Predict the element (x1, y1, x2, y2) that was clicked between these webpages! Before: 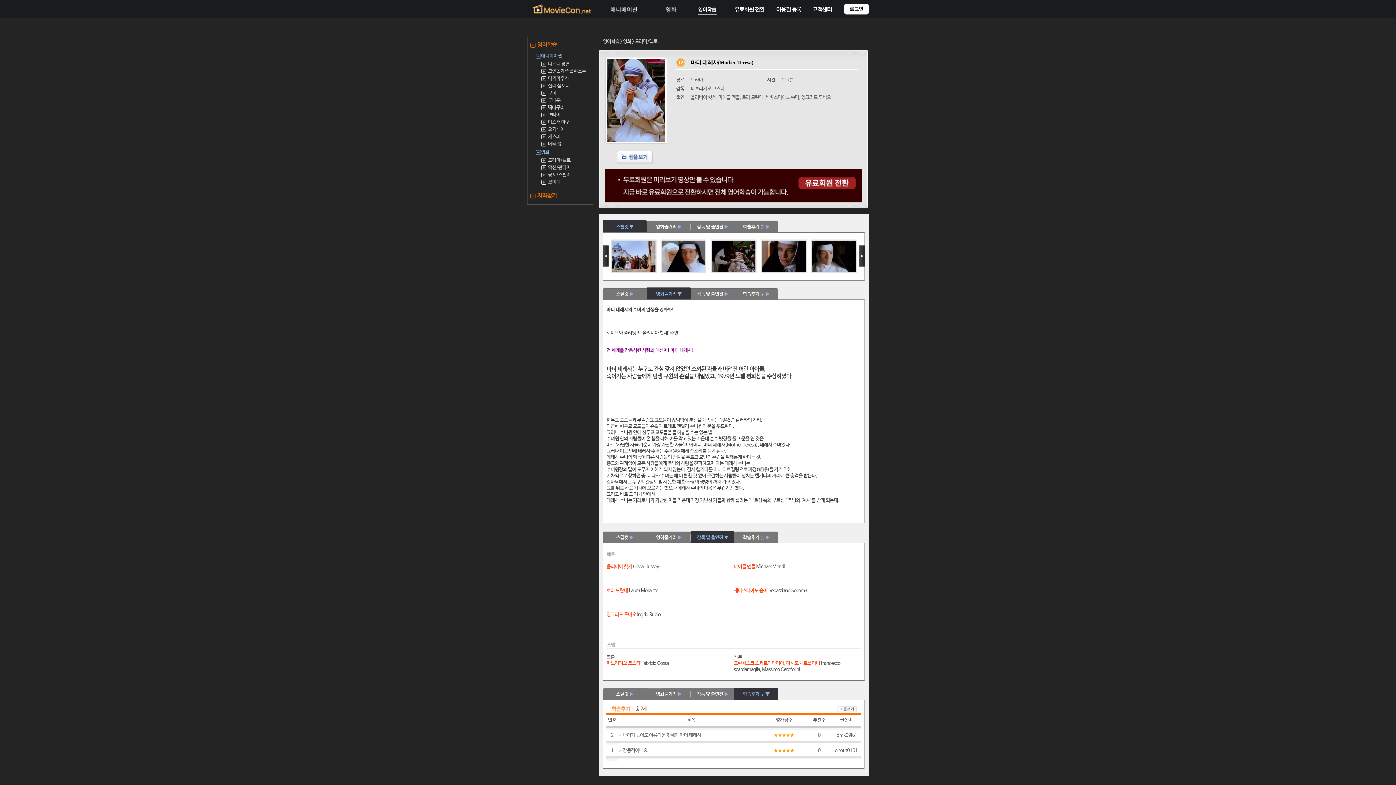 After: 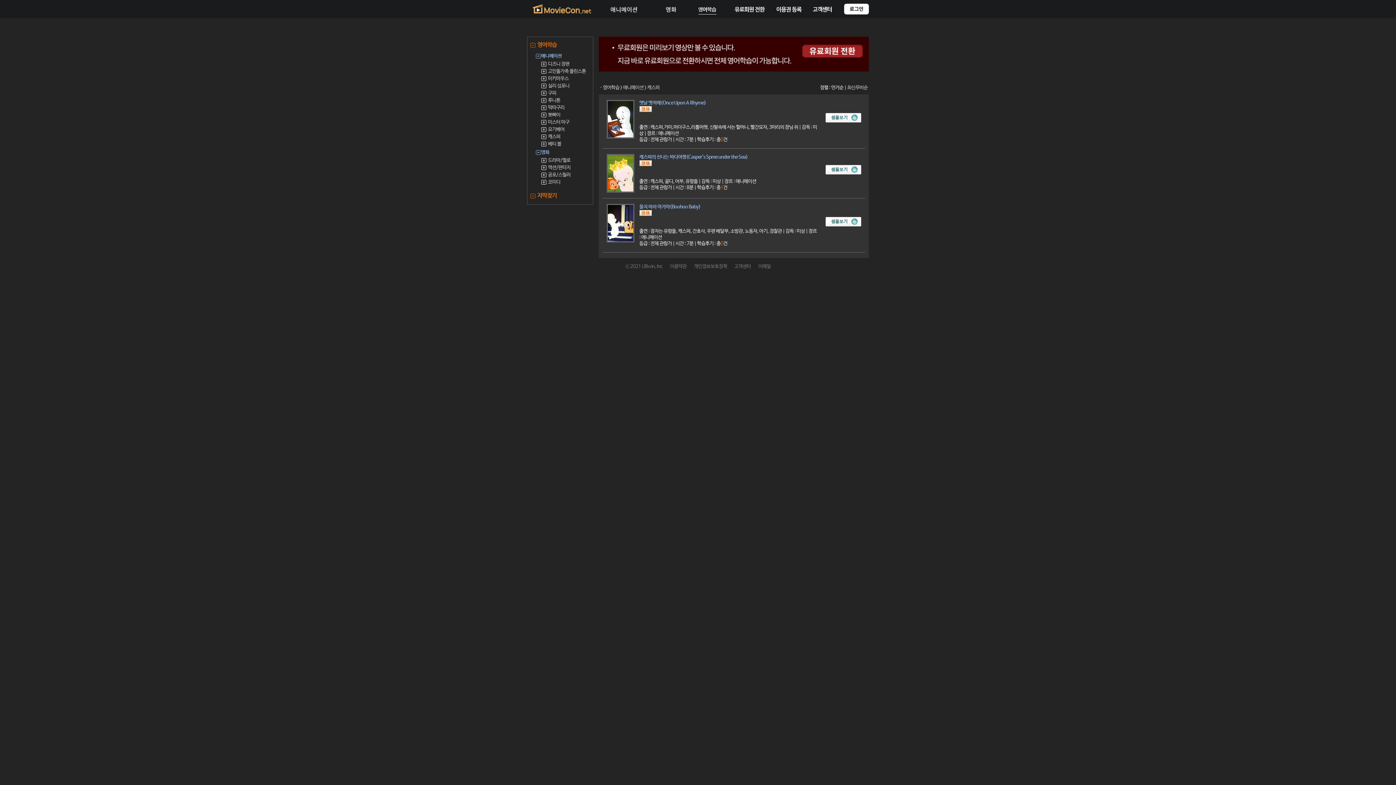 Action: label: 캐스퍼 bbox: (548, 134, 560, 139)